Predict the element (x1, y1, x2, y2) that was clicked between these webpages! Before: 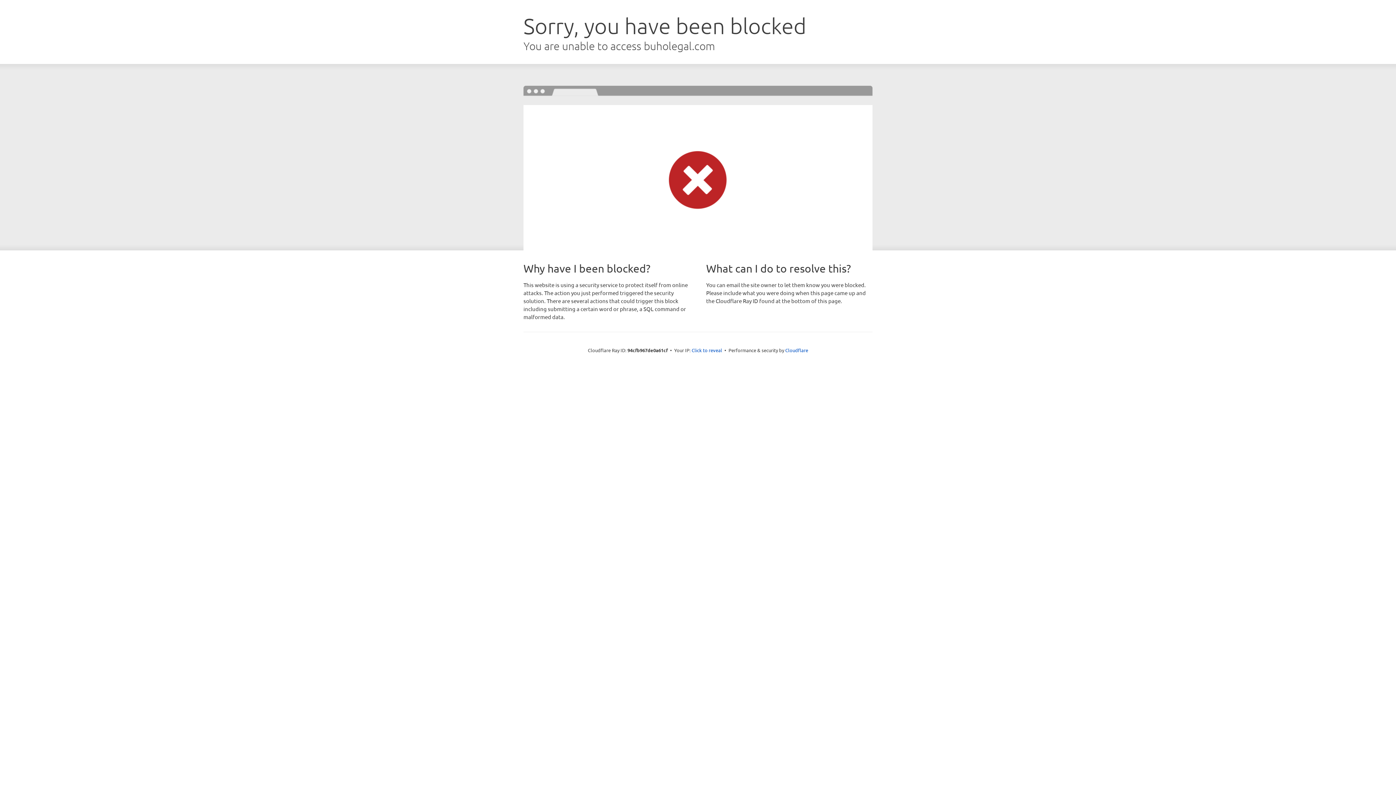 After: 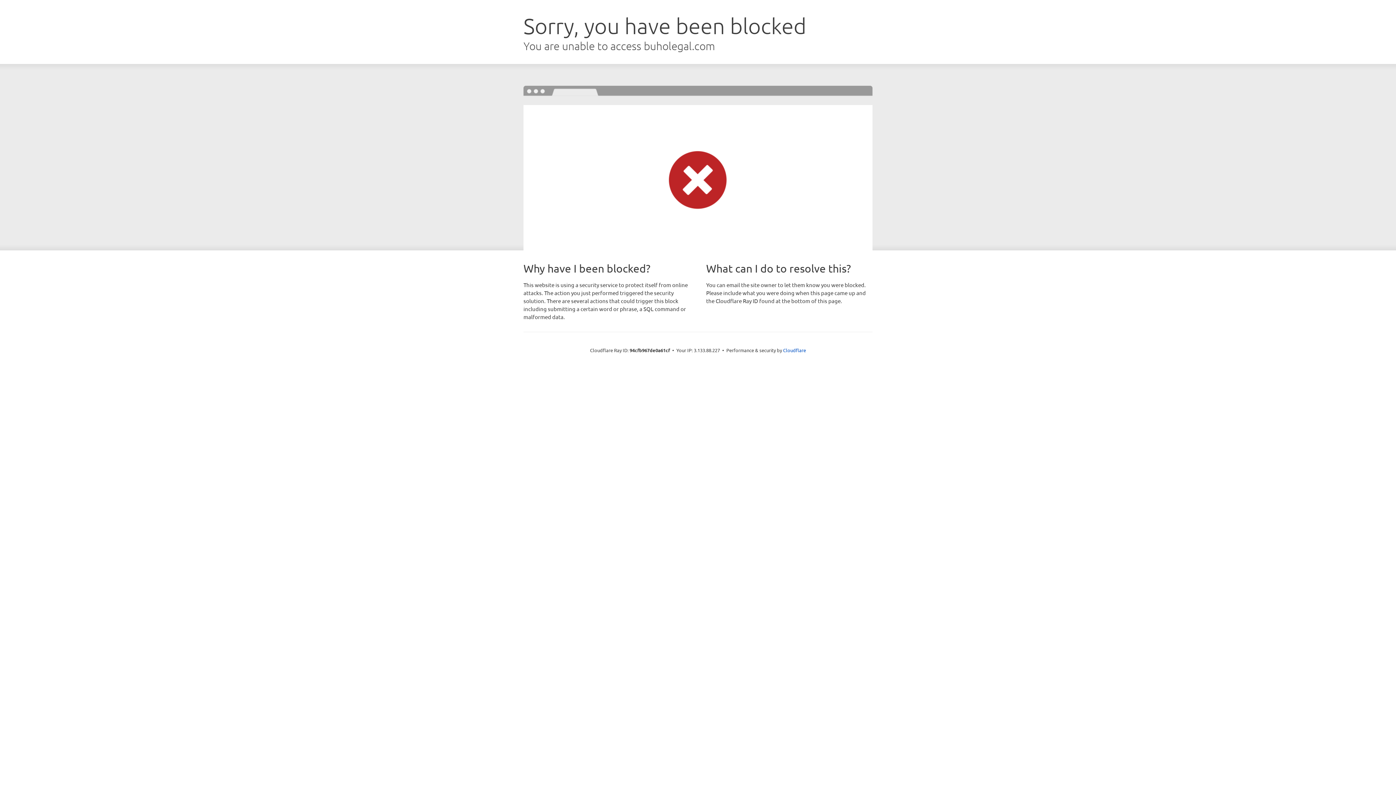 Action: label: Click to reveal bbox: (691, 346, 722, 353)